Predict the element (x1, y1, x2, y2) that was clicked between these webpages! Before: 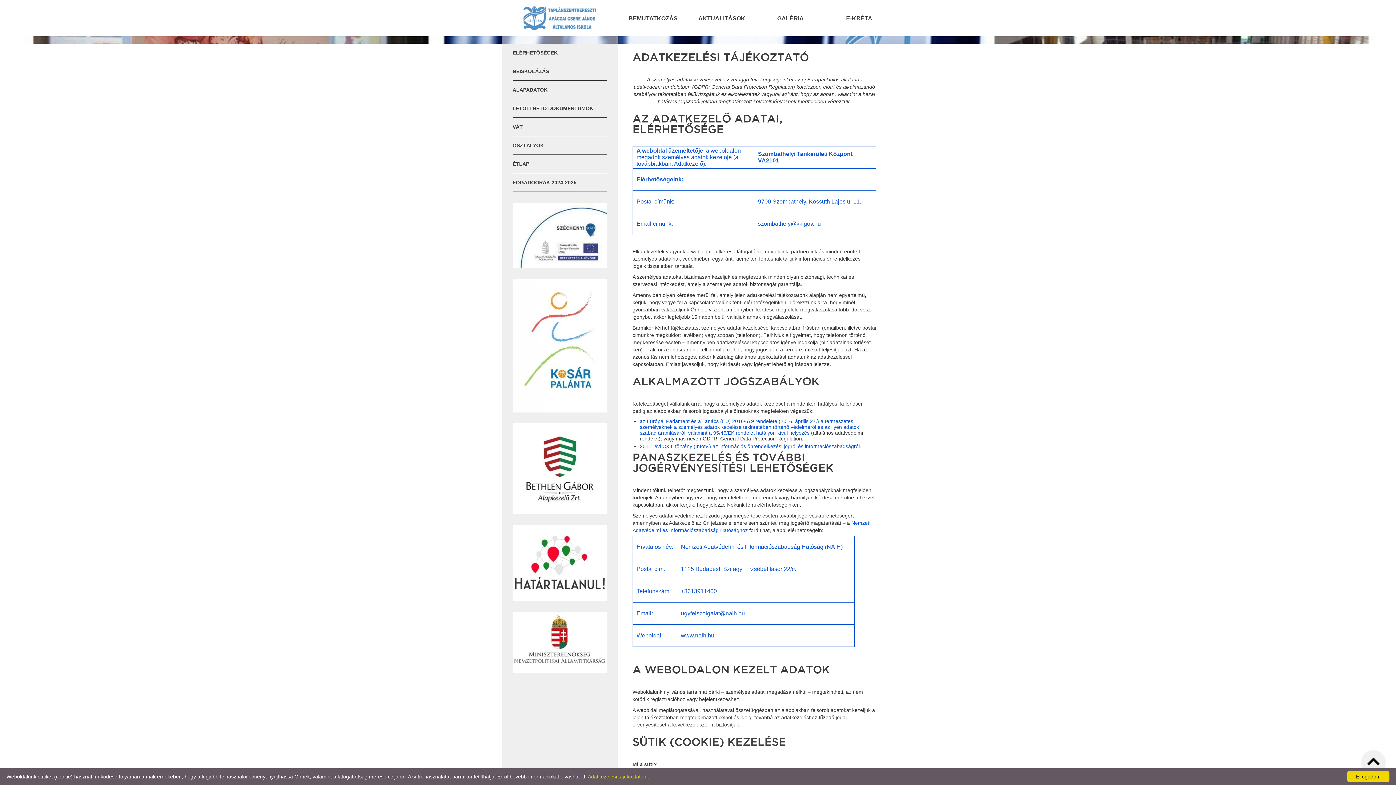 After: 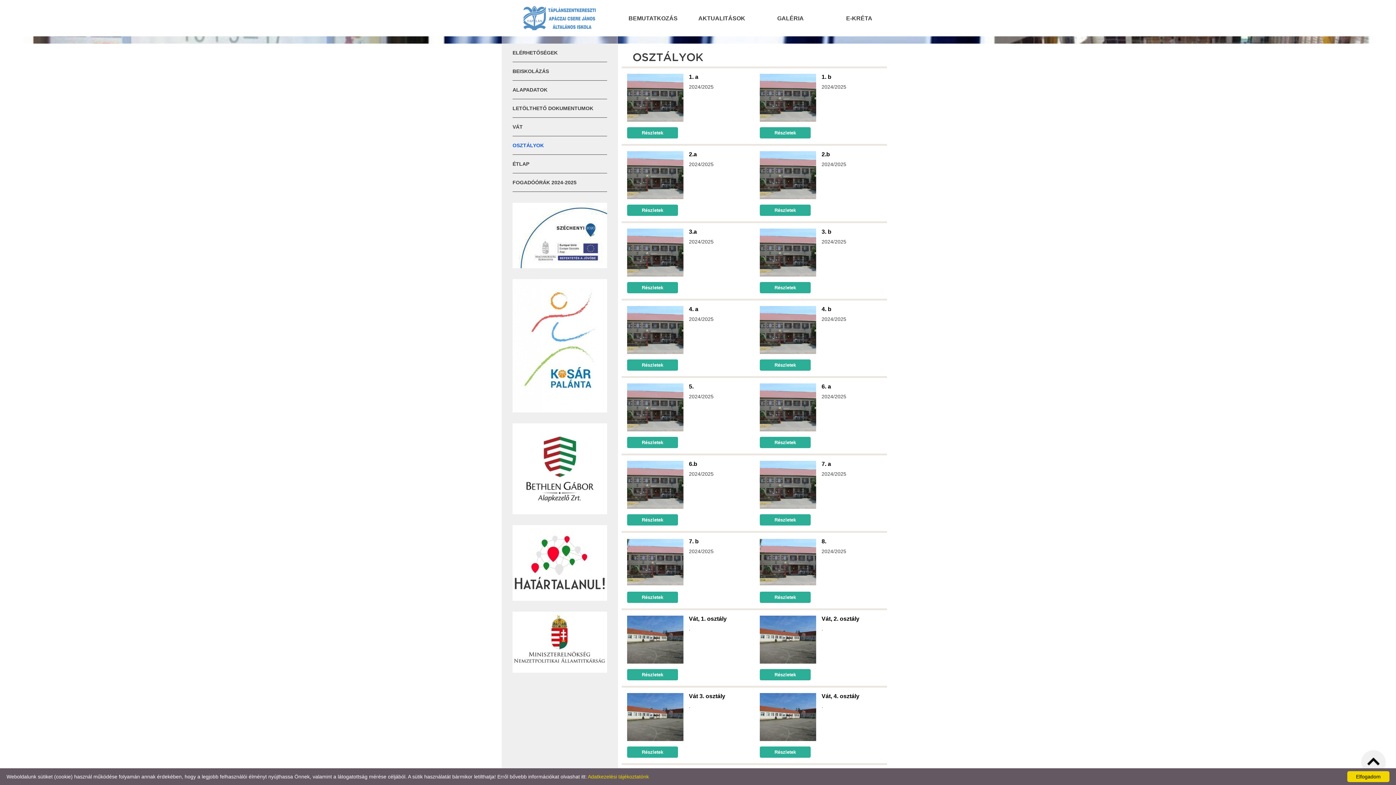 Action: bbox: (512, 136, 607, 154) label: OSZTÁLYOK